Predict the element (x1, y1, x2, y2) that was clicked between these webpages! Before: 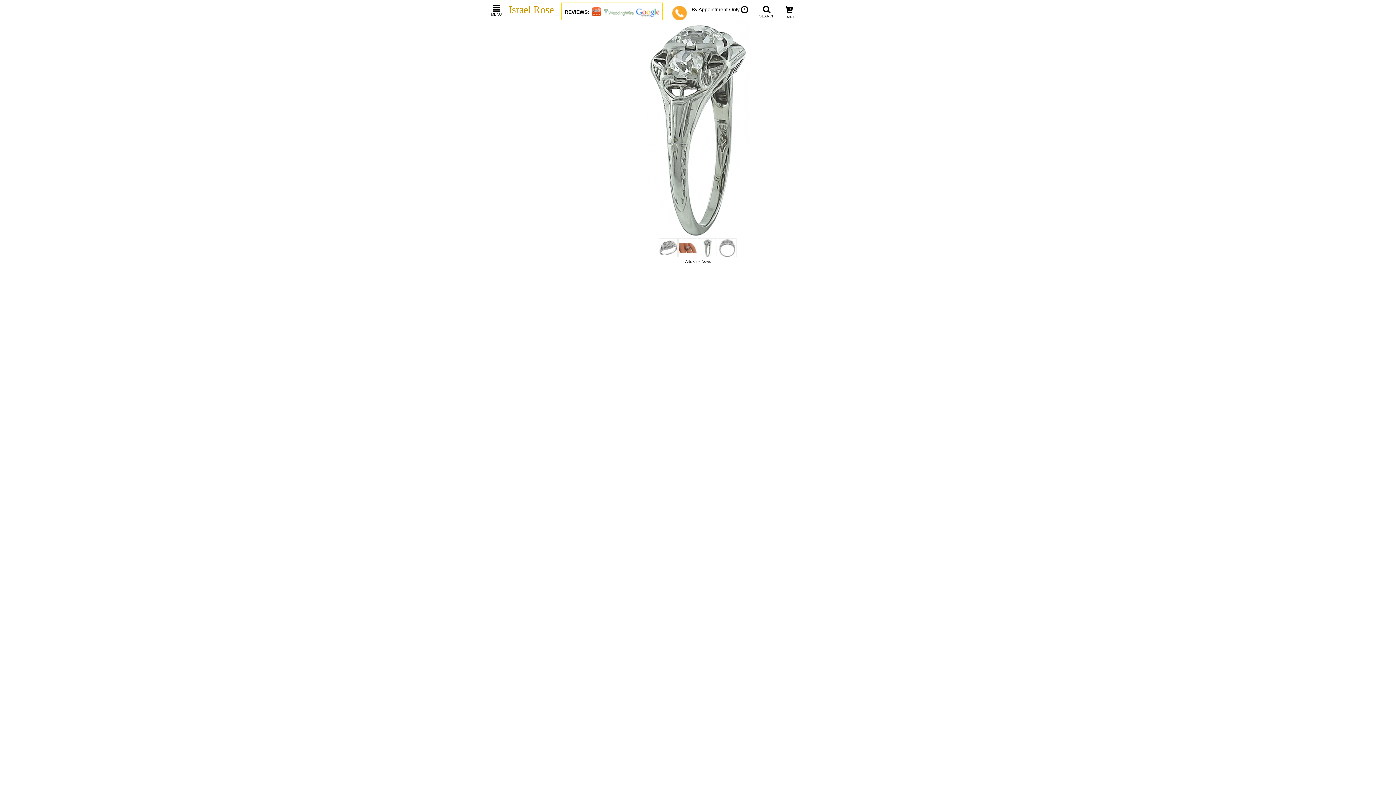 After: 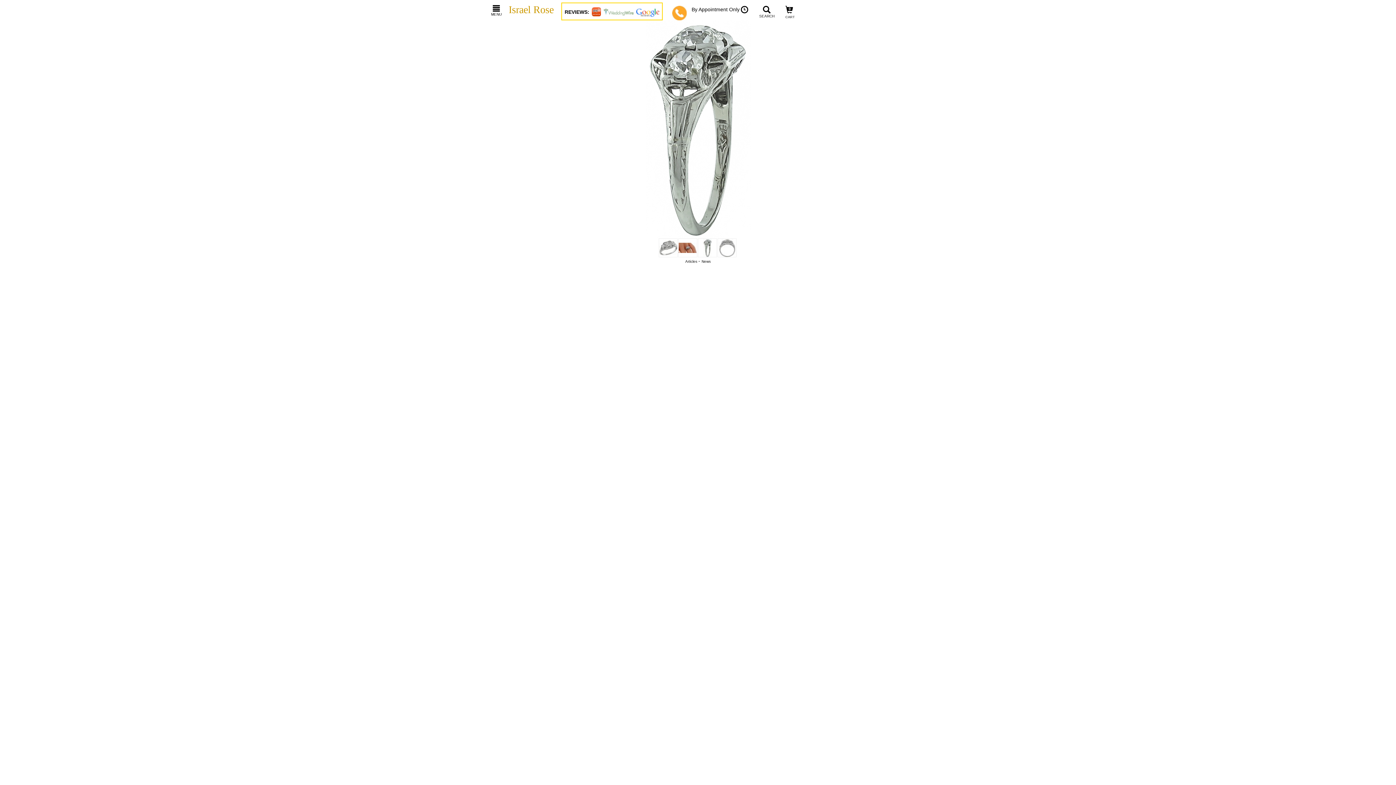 Action: bbox: (636, 9, 659, 14)